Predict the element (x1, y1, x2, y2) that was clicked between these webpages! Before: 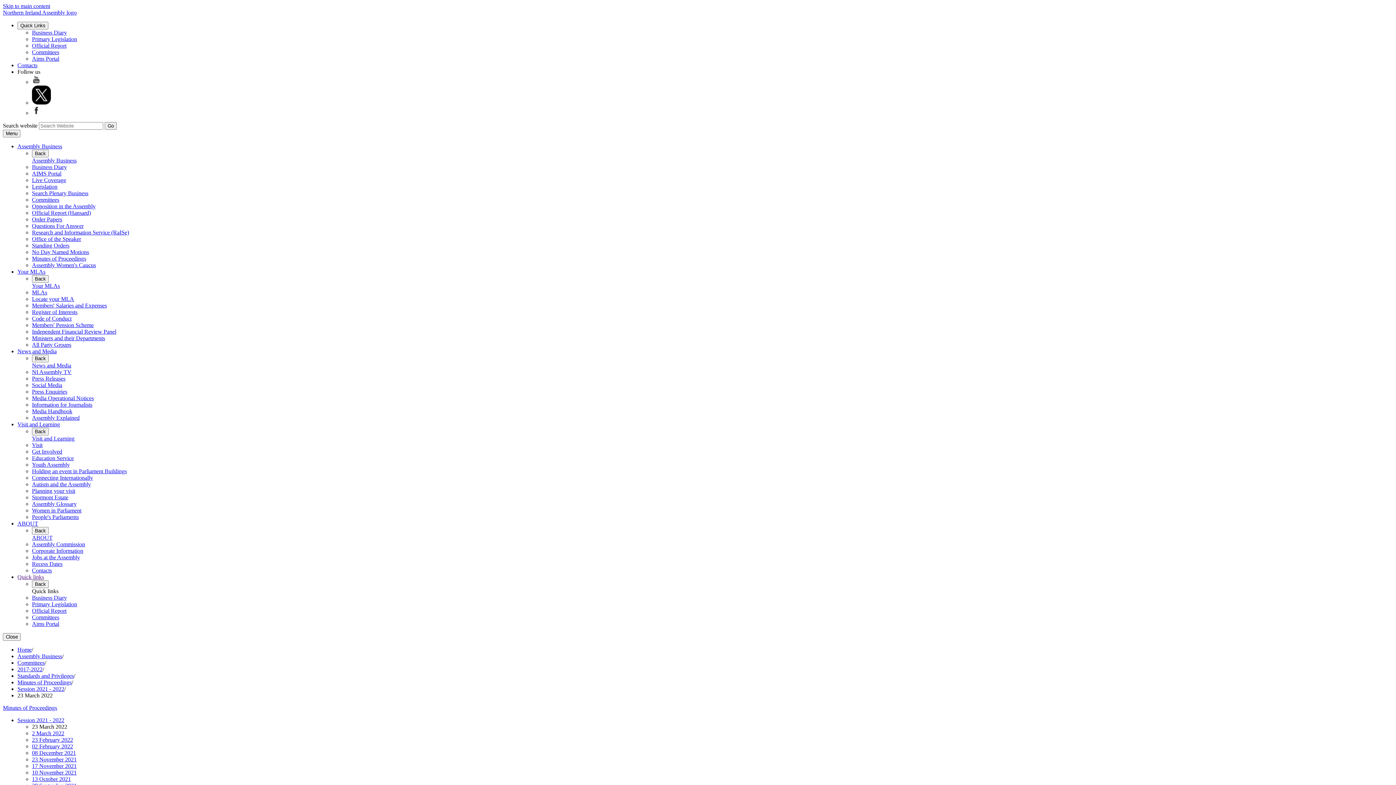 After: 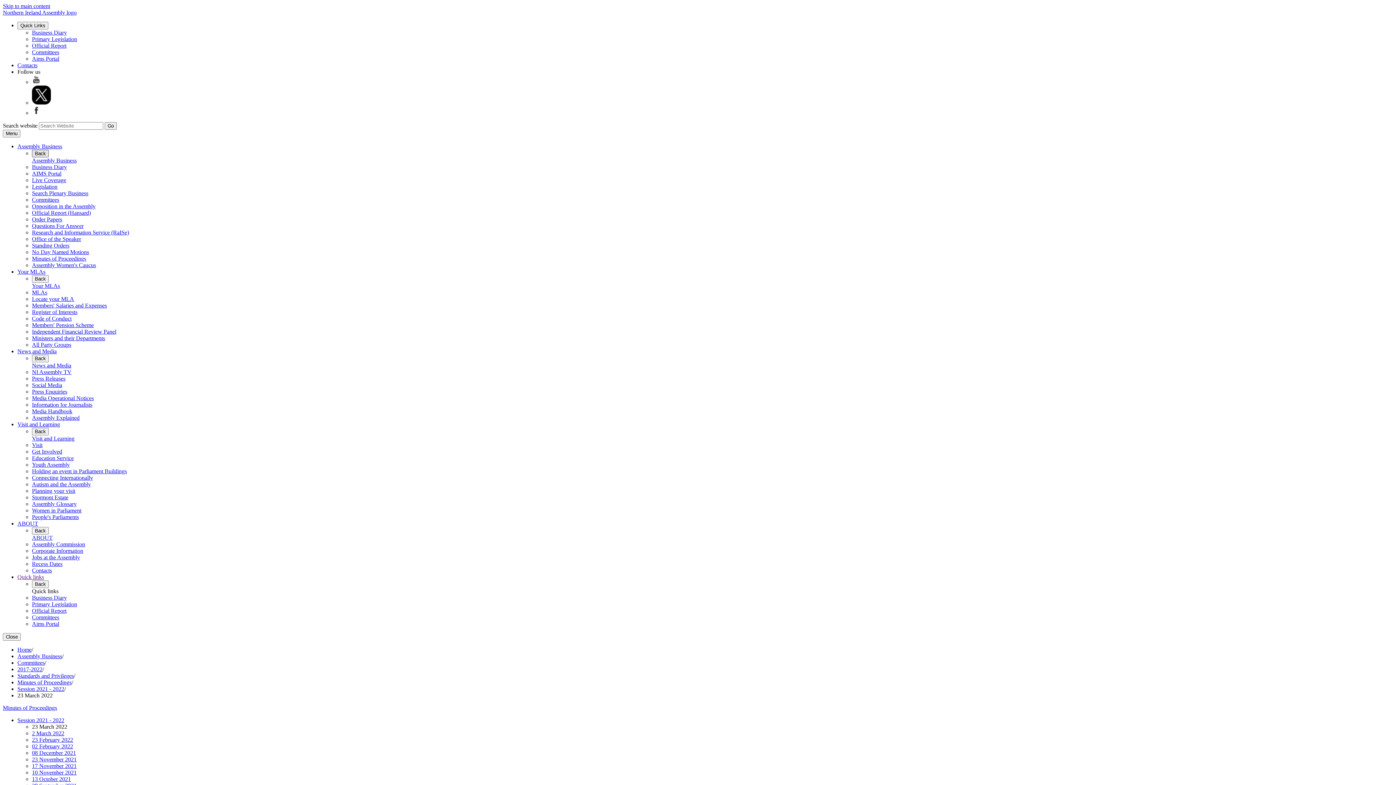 Action: label: Back bbox: (32, 149, 48, 157)